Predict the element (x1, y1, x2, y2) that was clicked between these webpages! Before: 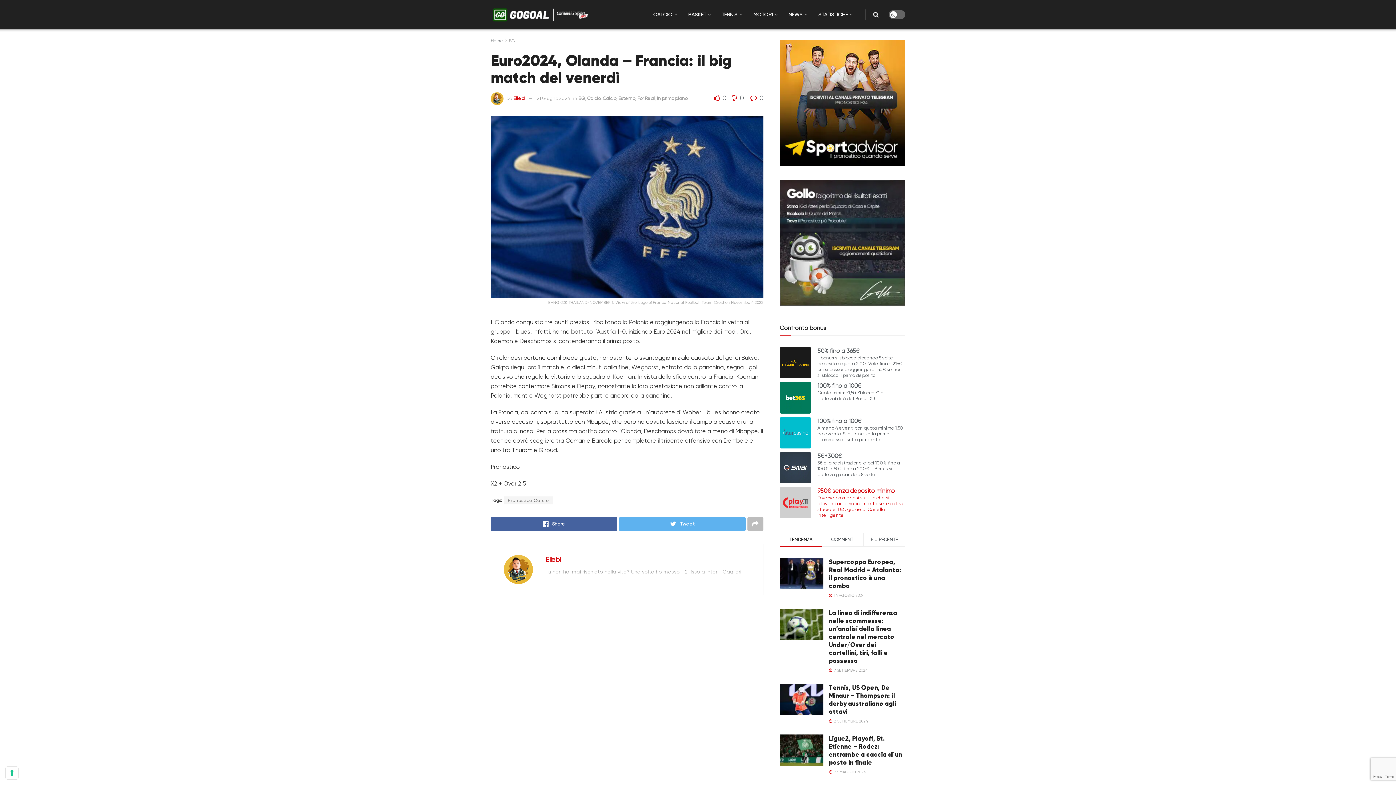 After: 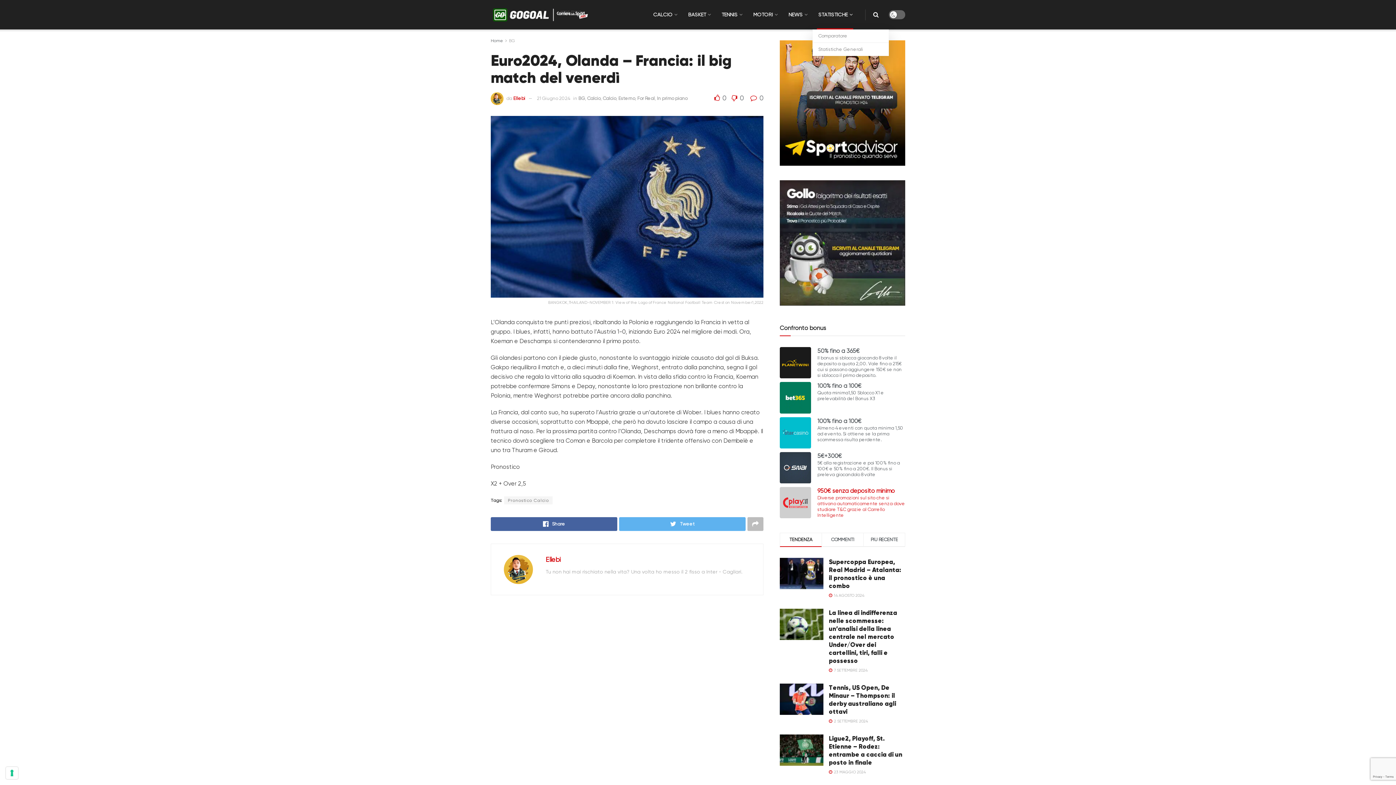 Action: label: STATISTICHE bbox: (812, 0, 857, 29)